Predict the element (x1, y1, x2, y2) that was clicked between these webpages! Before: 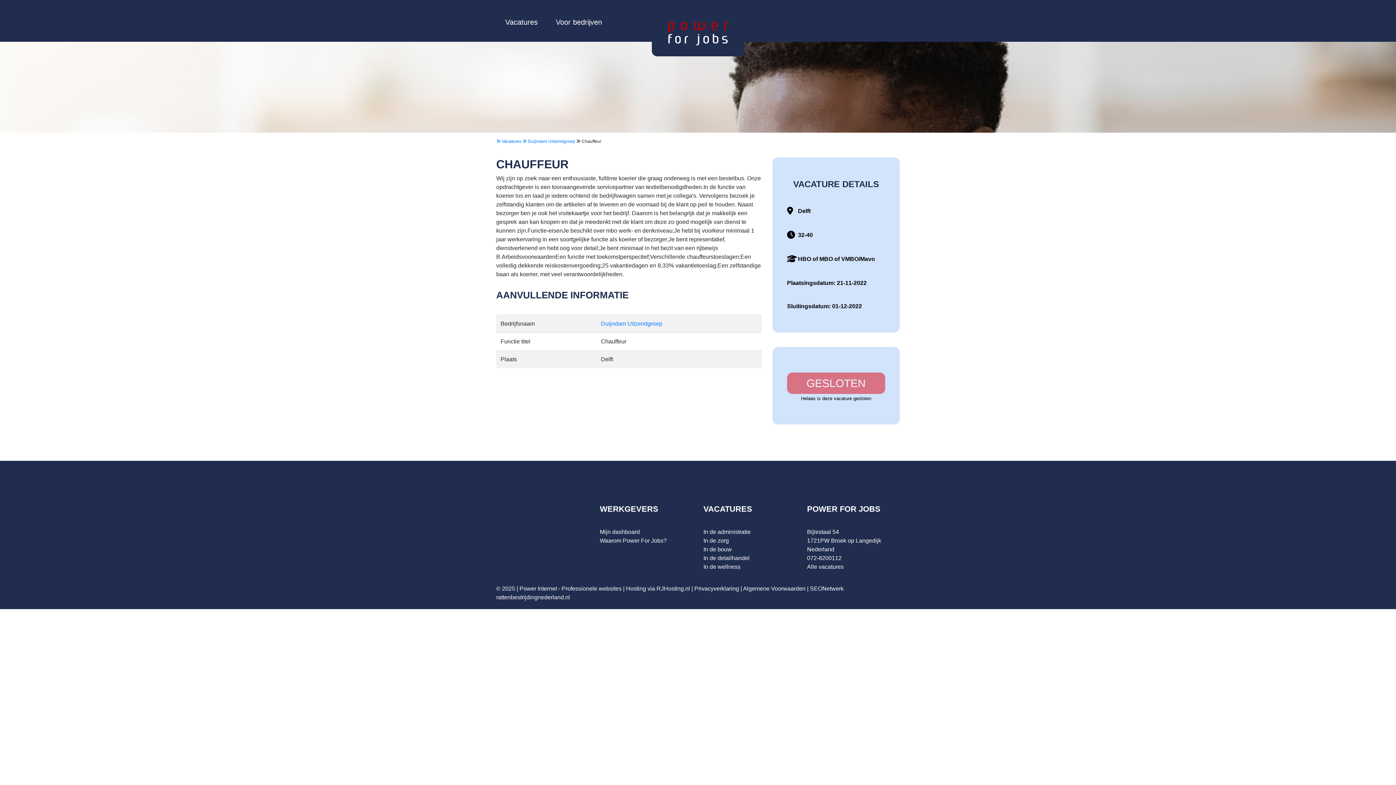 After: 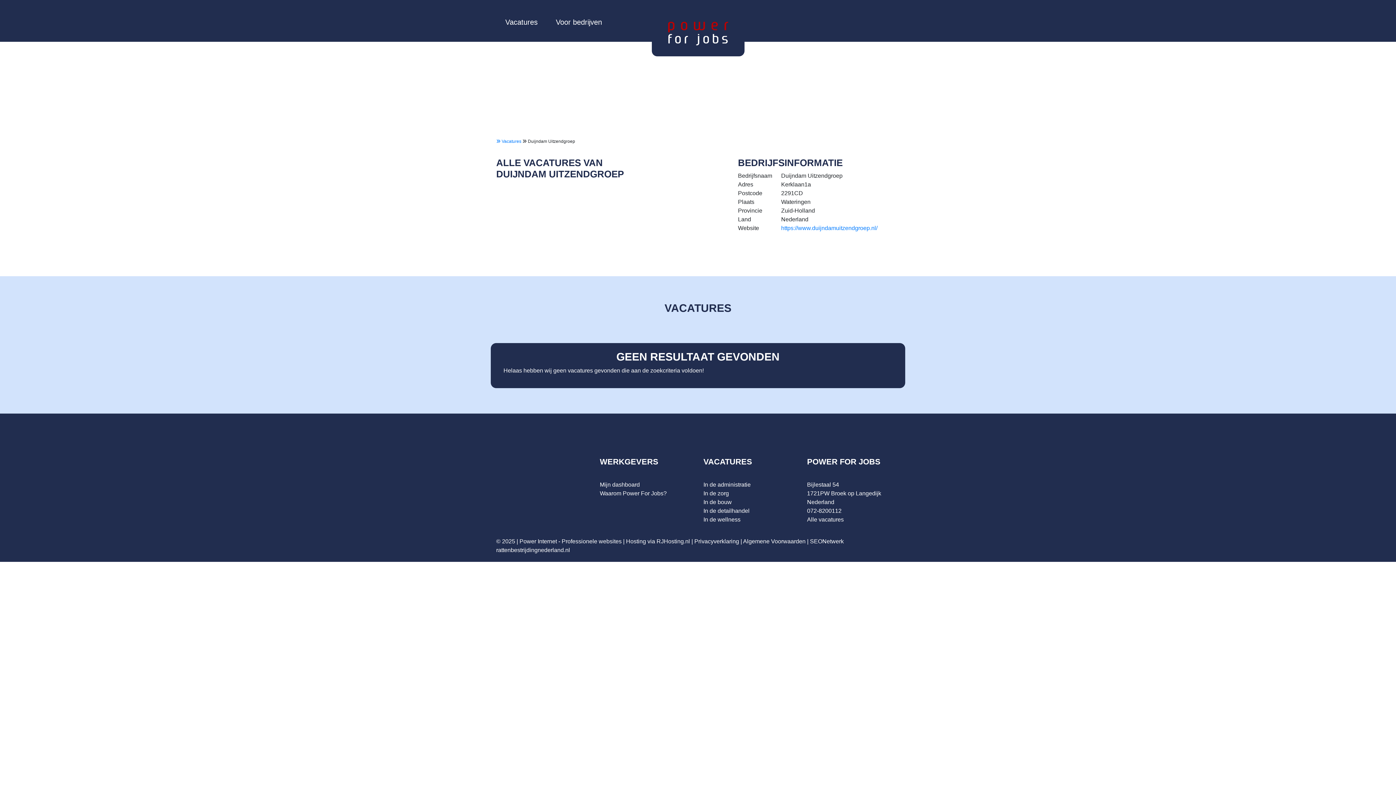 Action: bbox: (522, 138, 576, 143) label:  Duijndam Uitzendgroep 